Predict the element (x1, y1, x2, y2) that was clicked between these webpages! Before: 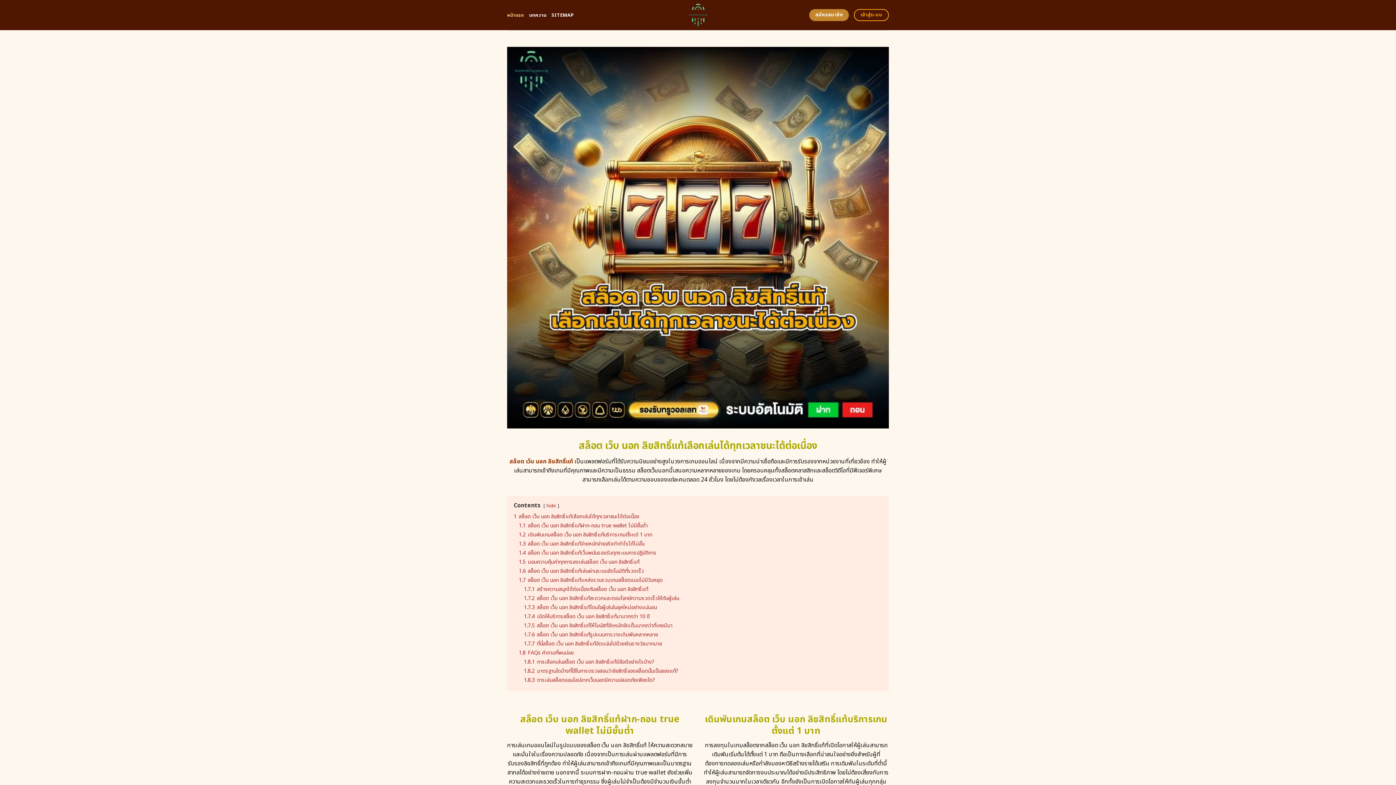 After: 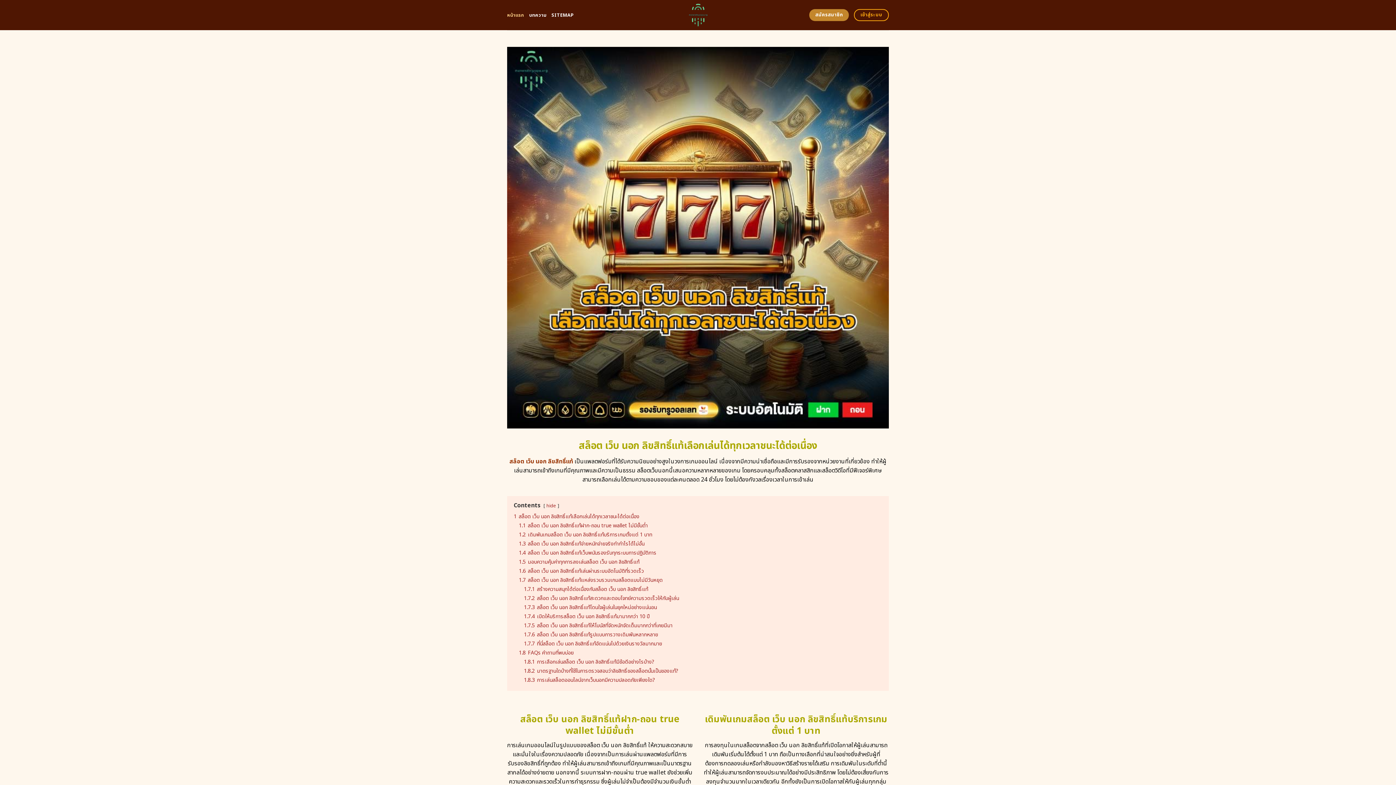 Action: label: สล็อต เว็บ นอก ลิขสิทธิ์แท้ bbox: (509, 457, 573, 466)